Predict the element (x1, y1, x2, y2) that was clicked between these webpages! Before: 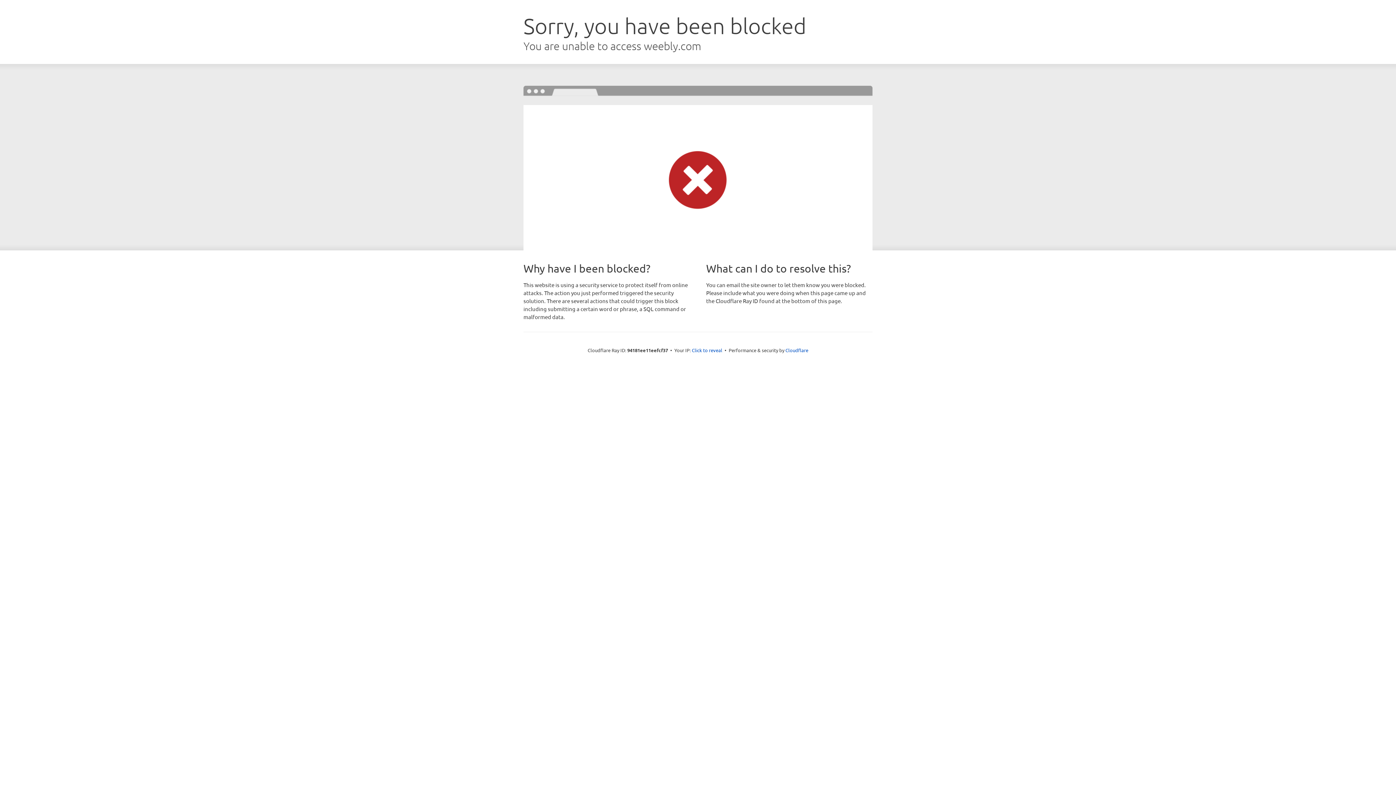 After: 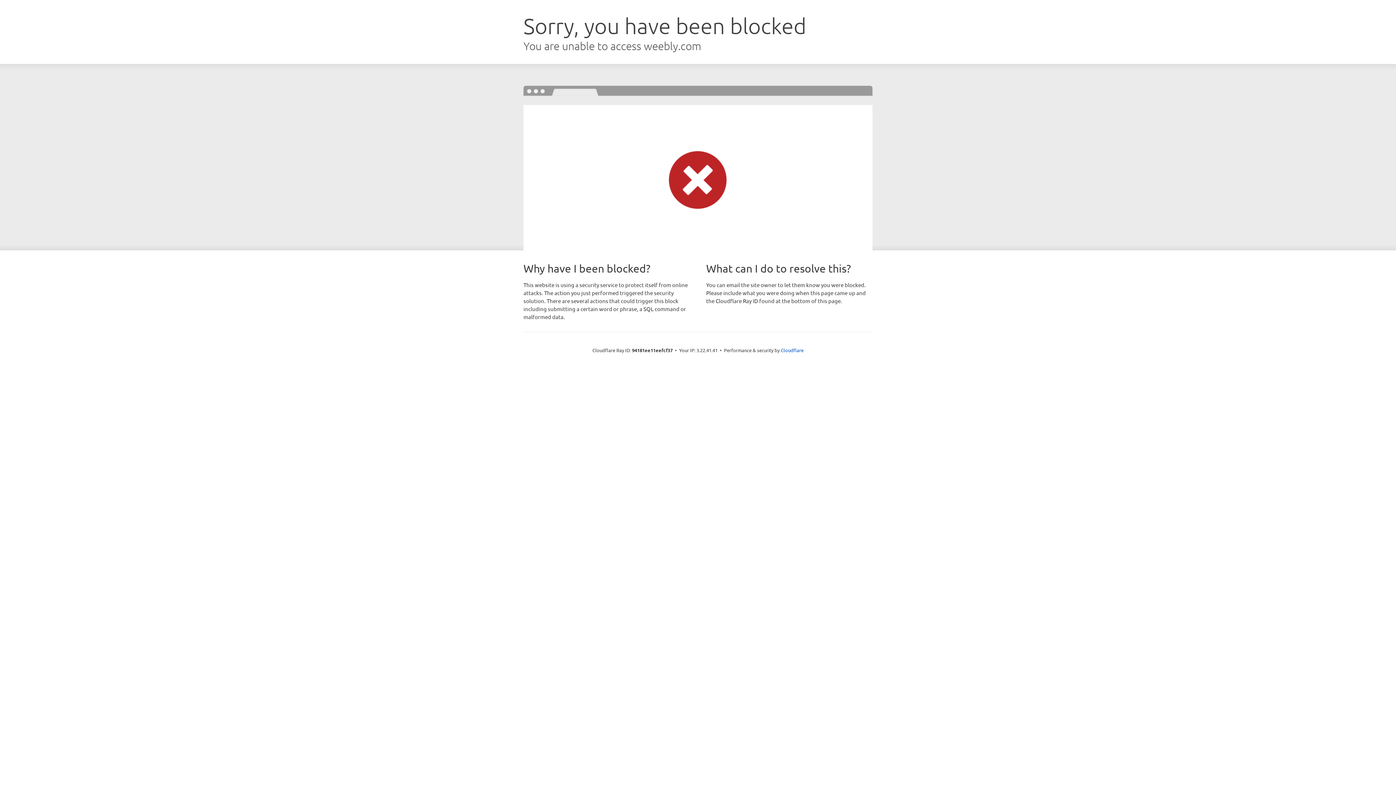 Action: bbox: (692, 346, 722, 353) label: Click to reveal